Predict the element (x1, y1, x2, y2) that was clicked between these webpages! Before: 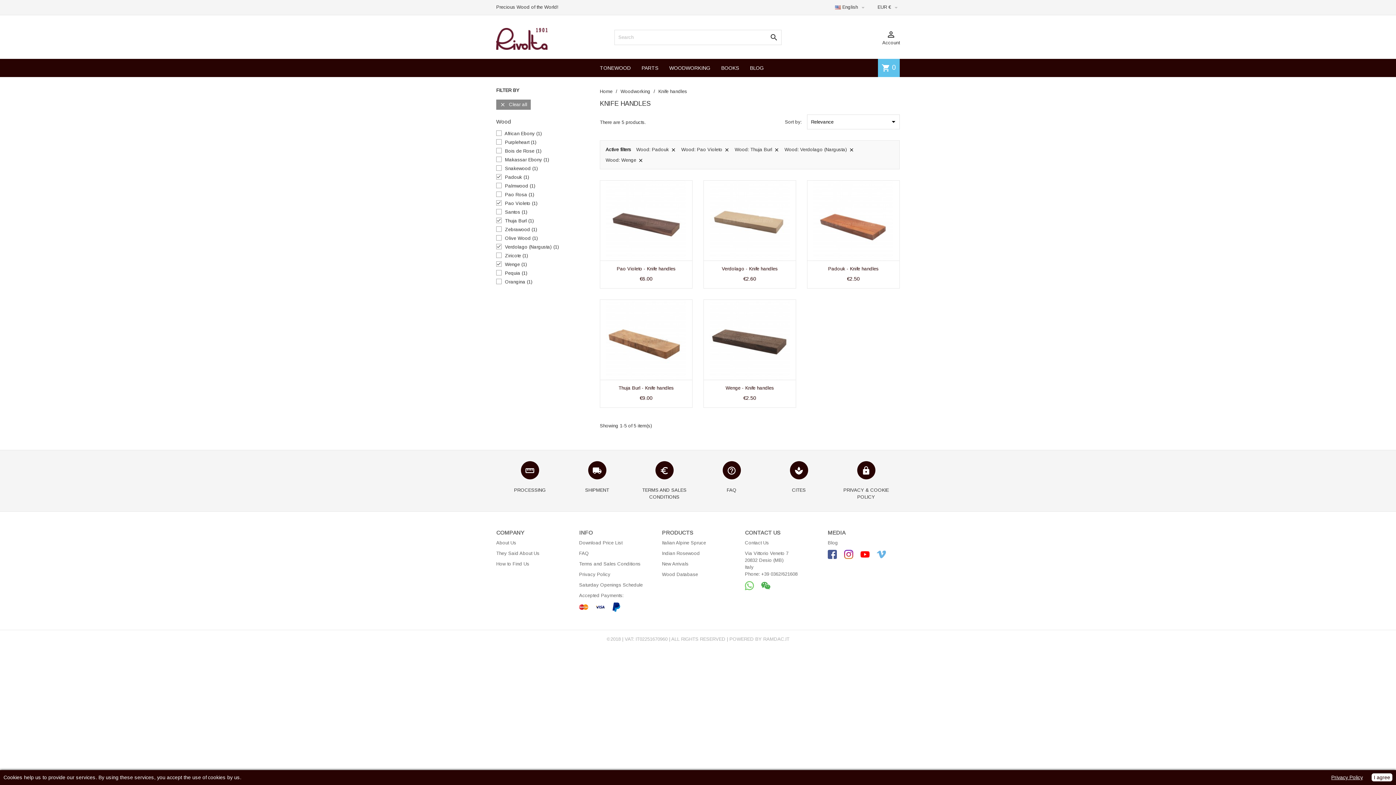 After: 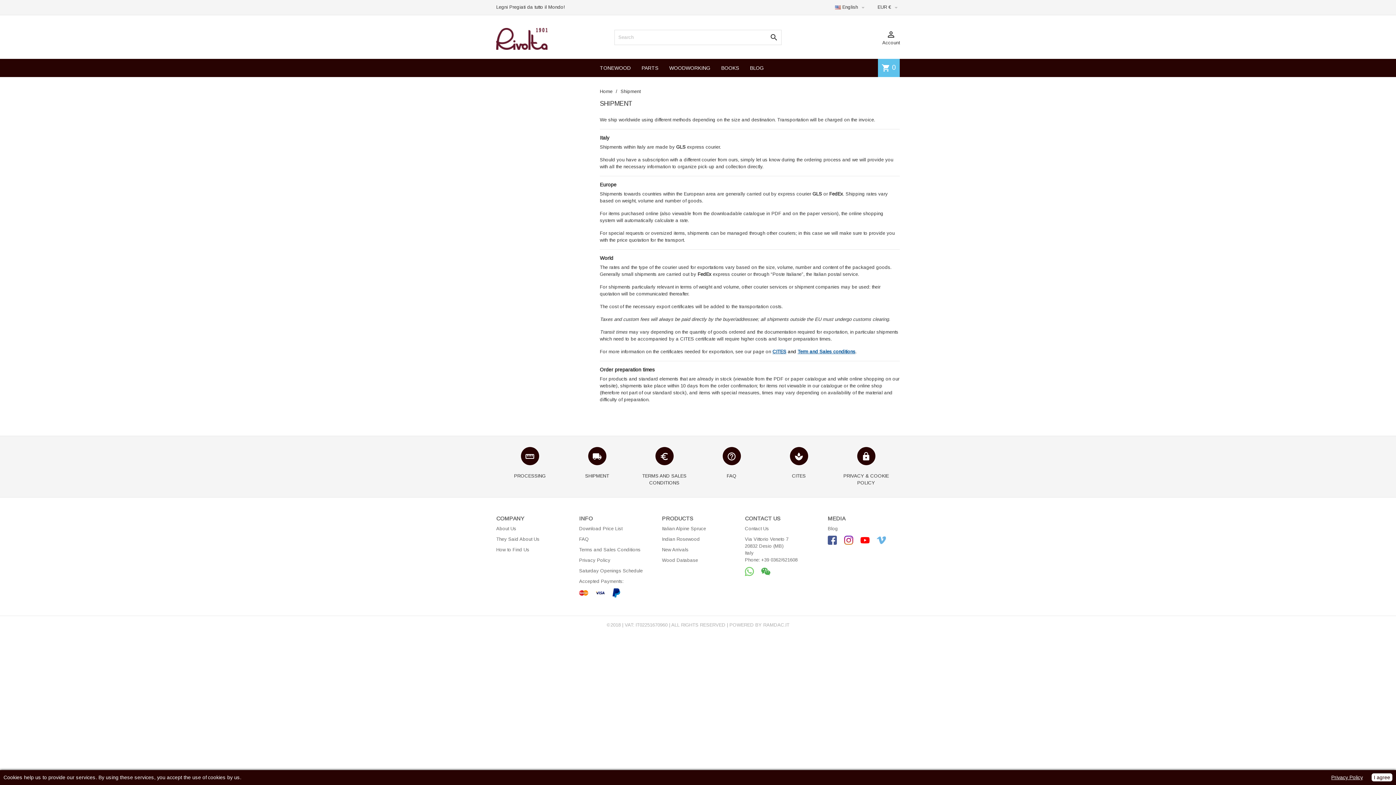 Action: bbox: (567, 461, 627, 493) label: local_shipping
SHIPMENT